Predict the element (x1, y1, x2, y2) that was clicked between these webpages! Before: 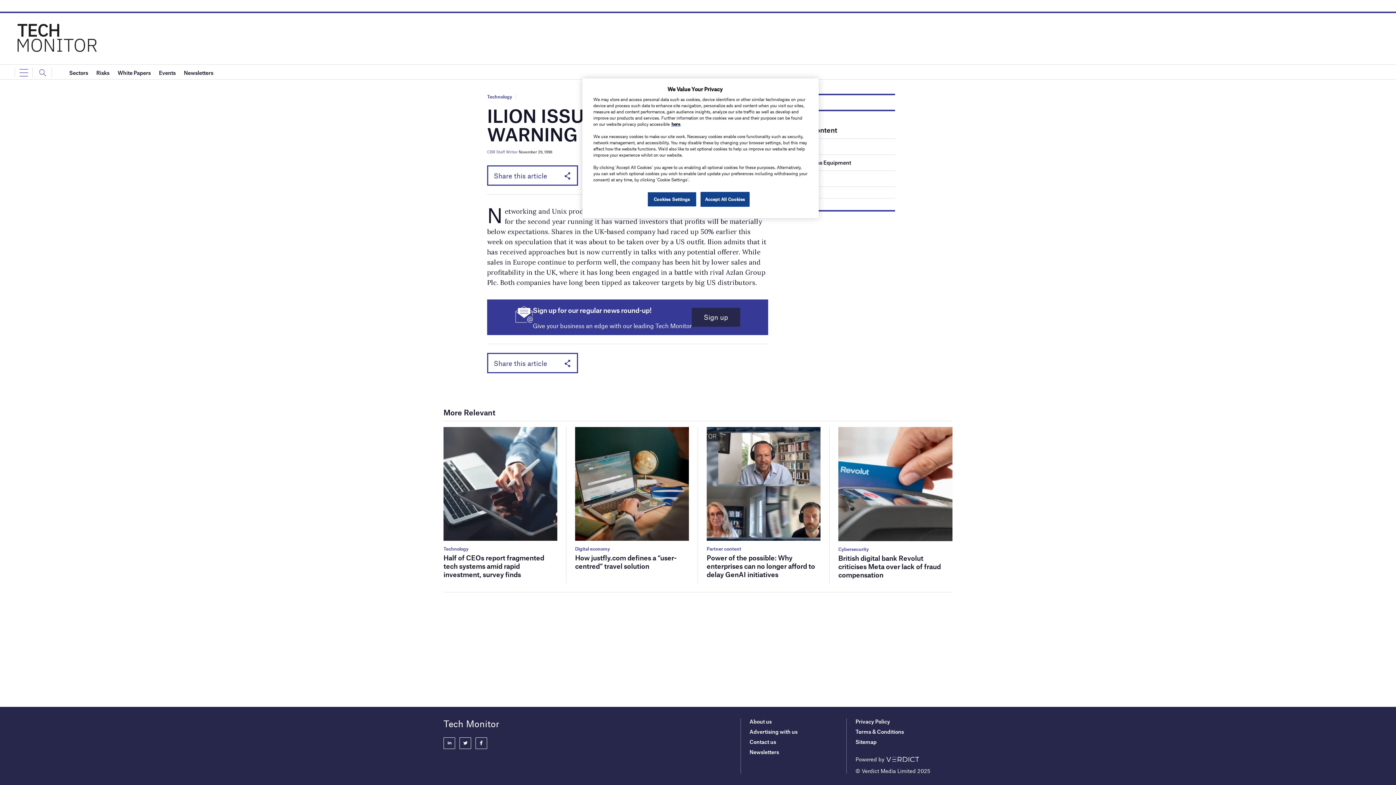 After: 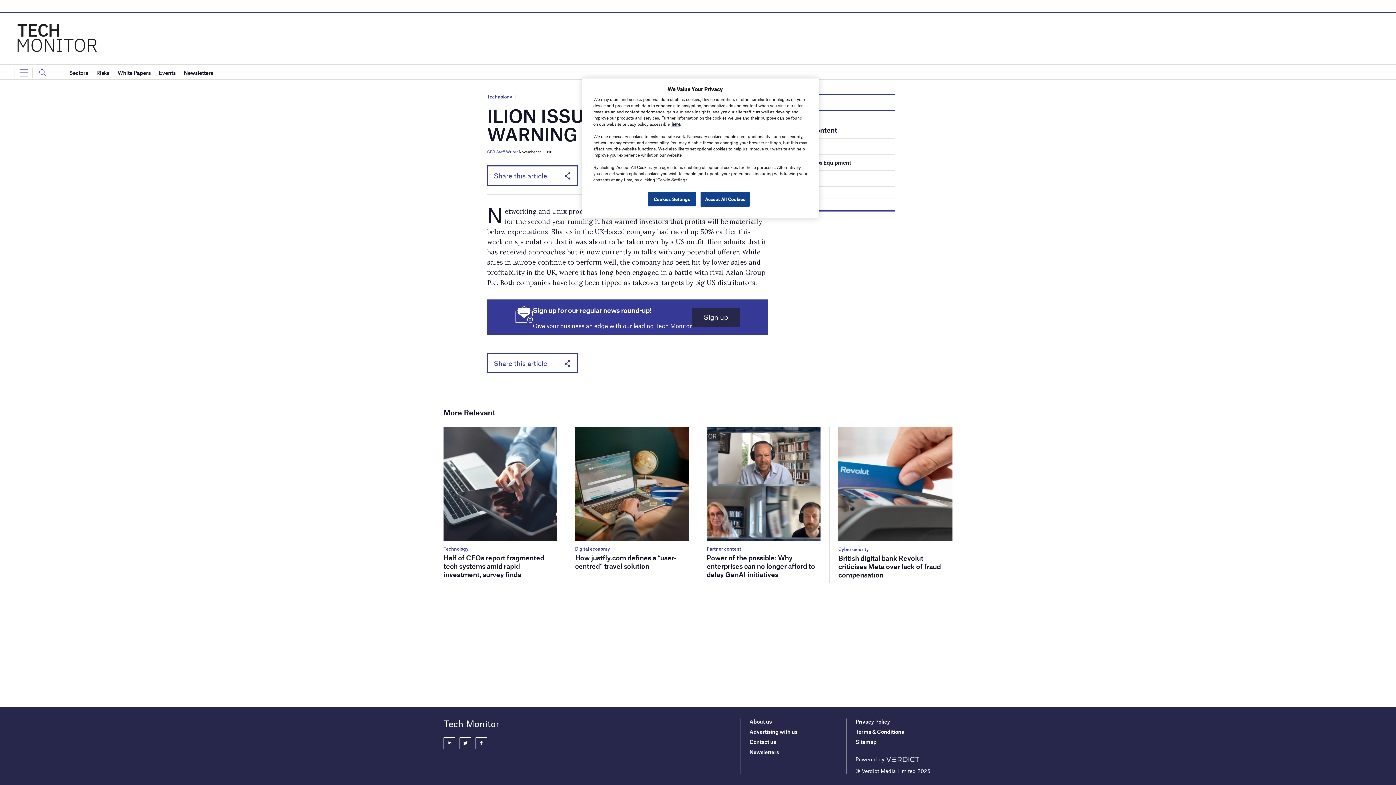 Action: bbox: (459, 737, 471, 749)